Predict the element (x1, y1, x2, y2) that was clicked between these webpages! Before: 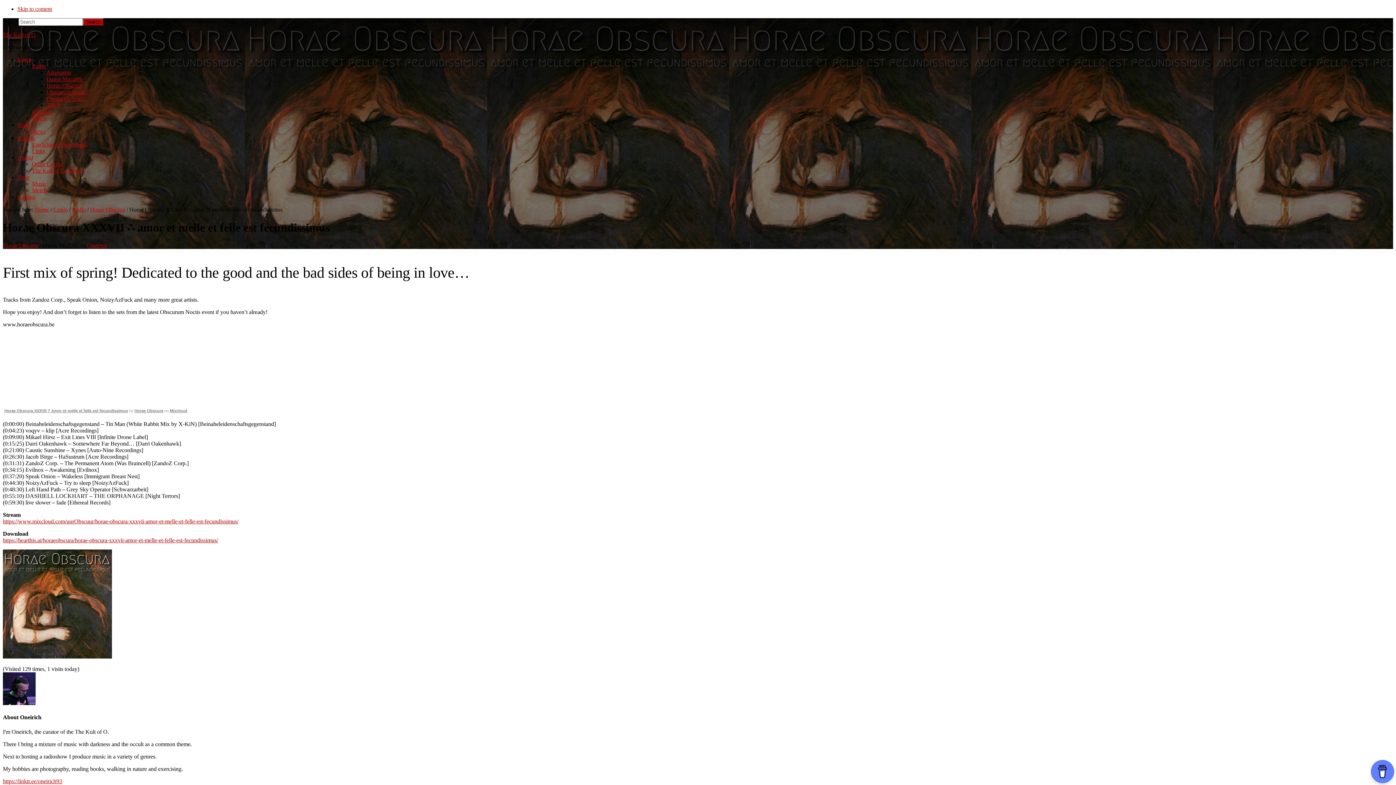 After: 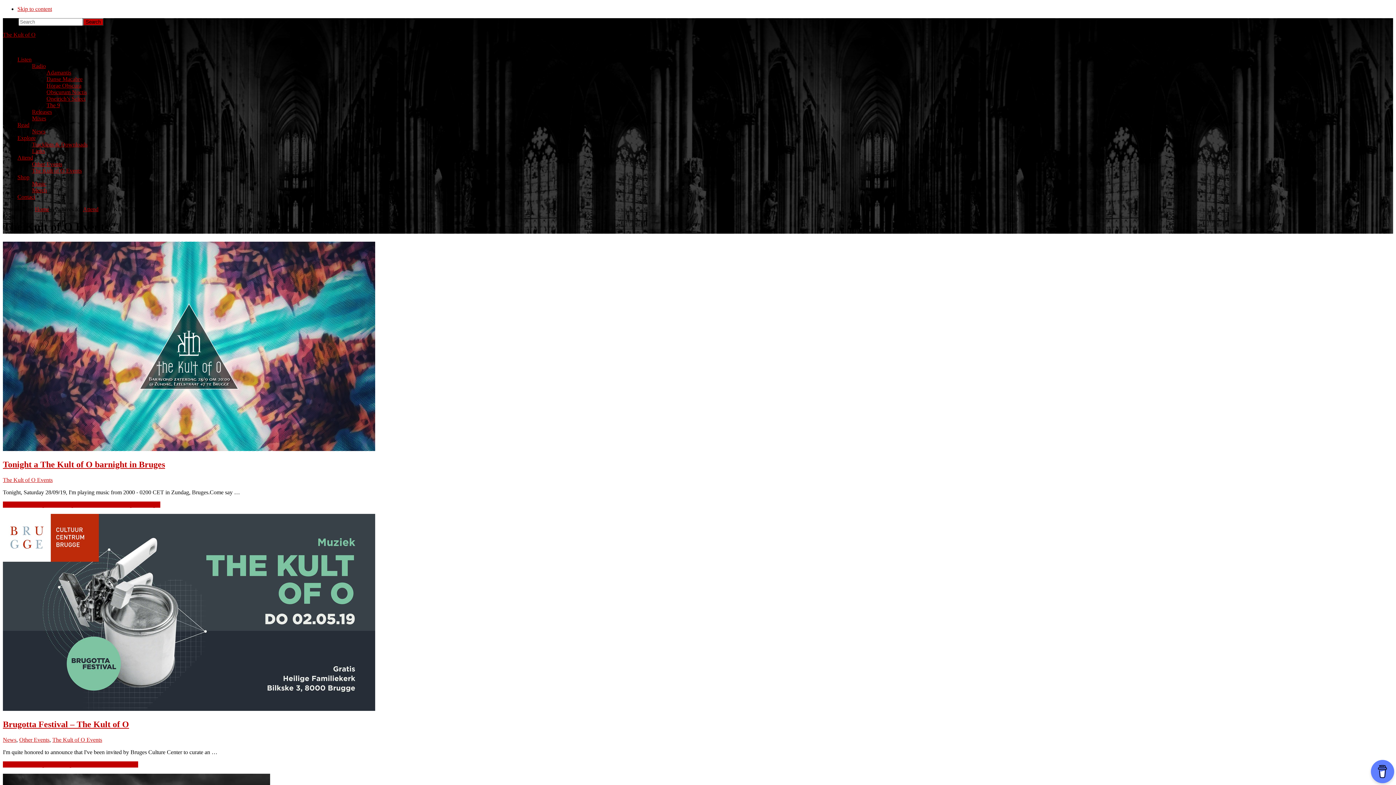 Action: bbox: (32, 167, 81, 173) label: The Kult of O Events